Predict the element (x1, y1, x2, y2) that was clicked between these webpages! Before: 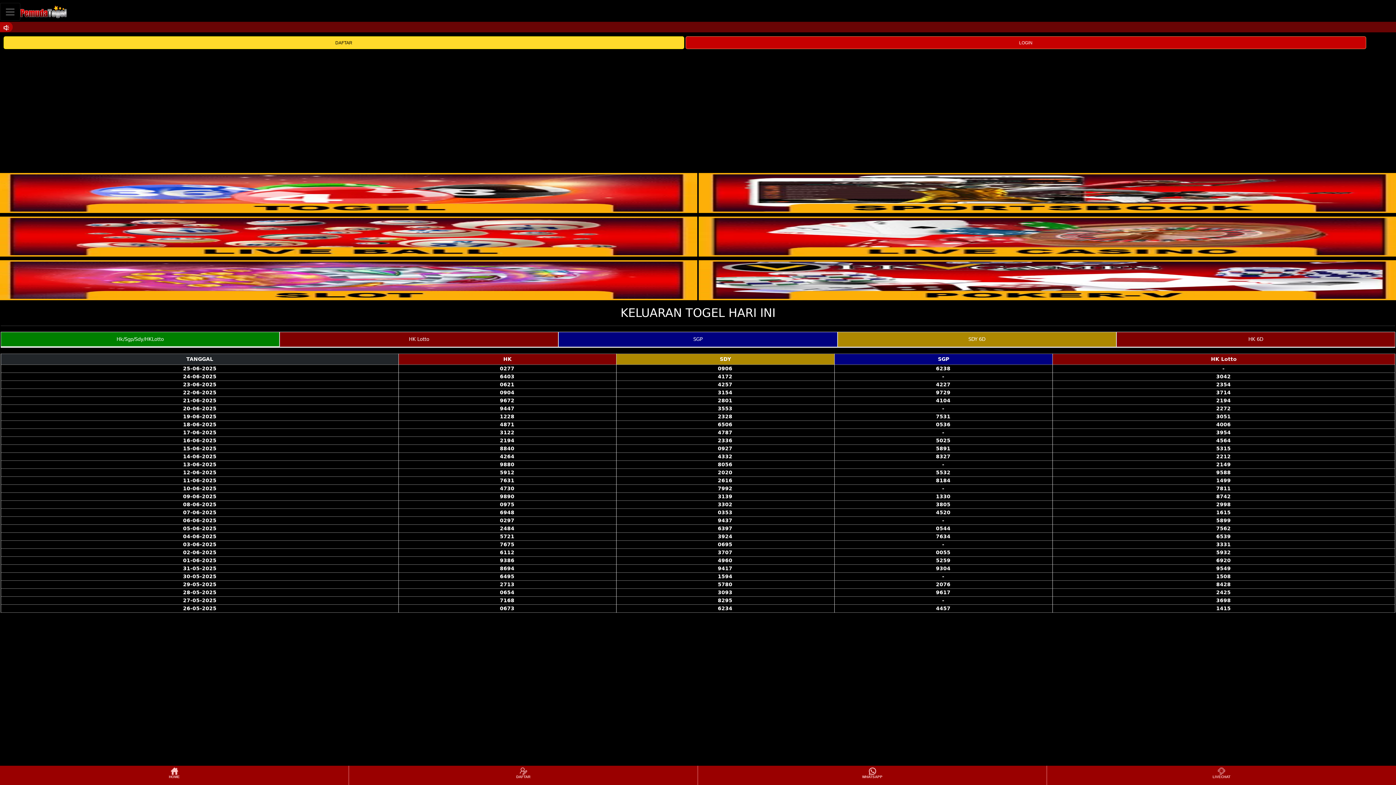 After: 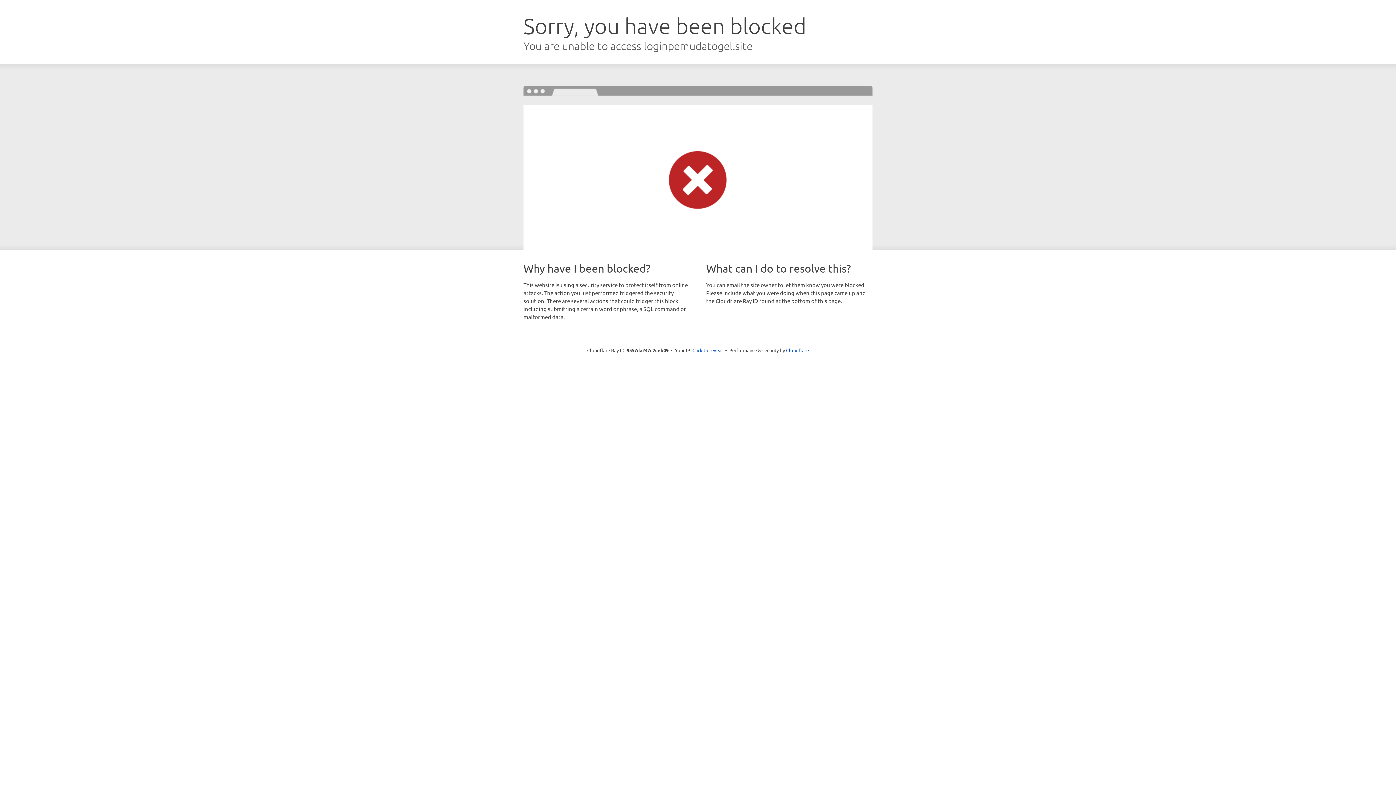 Action: label: LOGIN bbox: (685, 36, 1366, 49)